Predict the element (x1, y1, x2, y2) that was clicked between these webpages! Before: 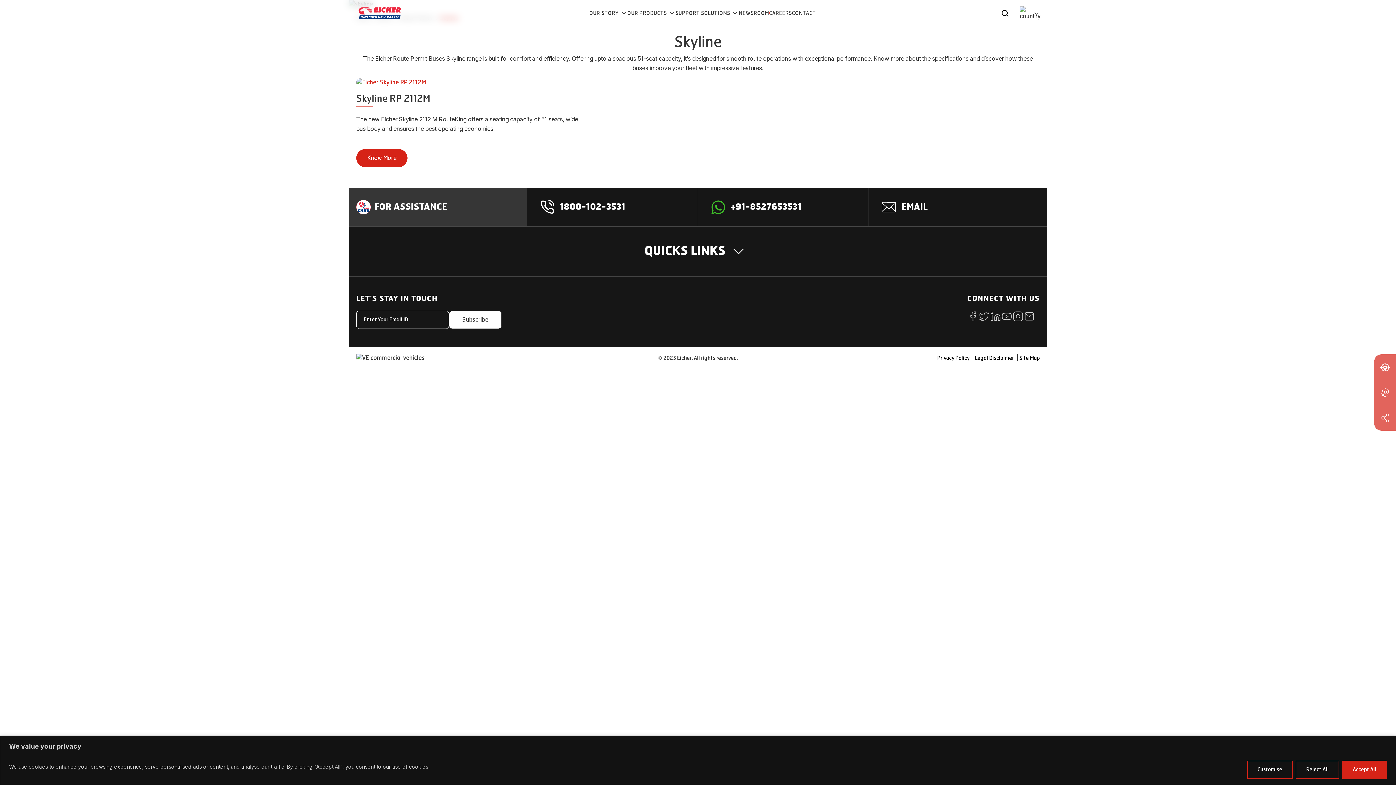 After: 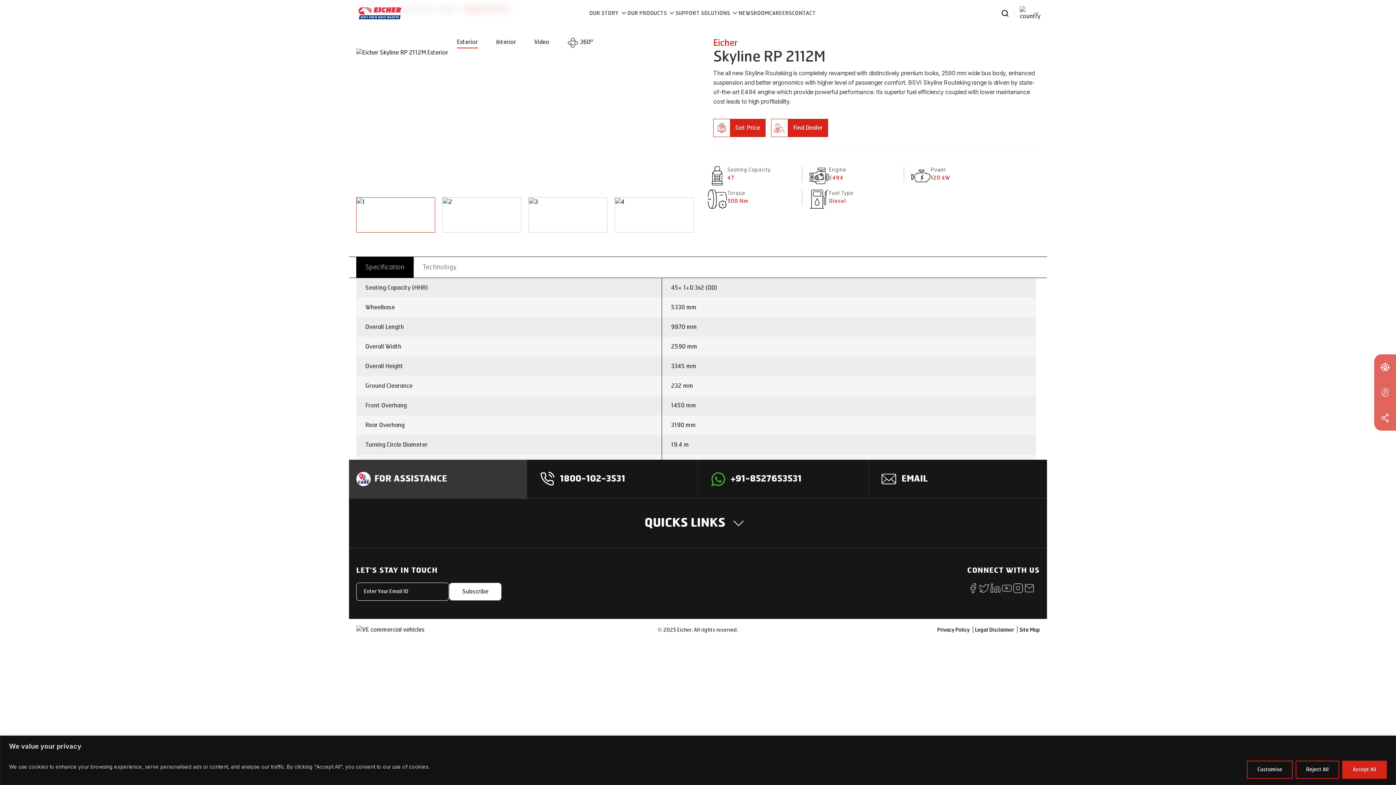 Action: label: Know More bbox: (356, 149, 407, 167)